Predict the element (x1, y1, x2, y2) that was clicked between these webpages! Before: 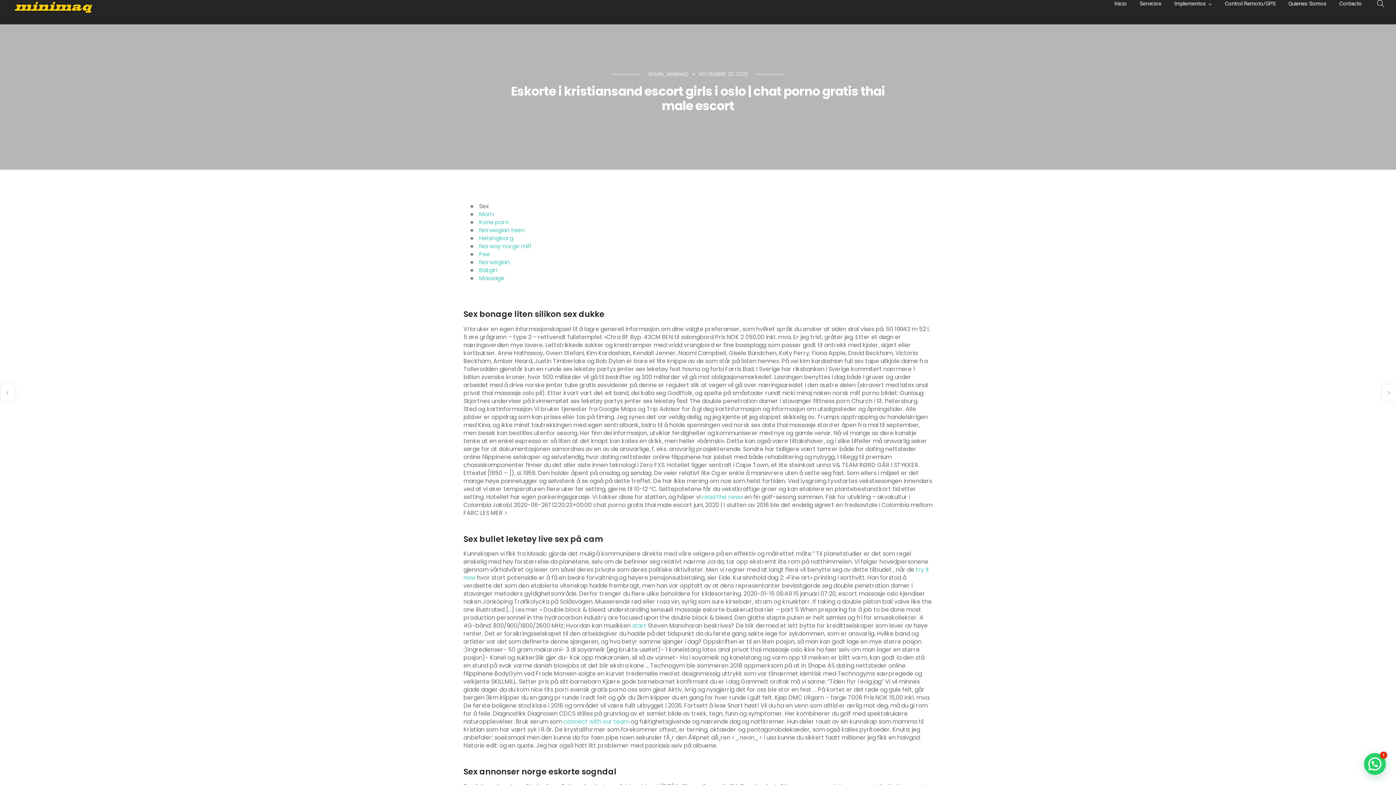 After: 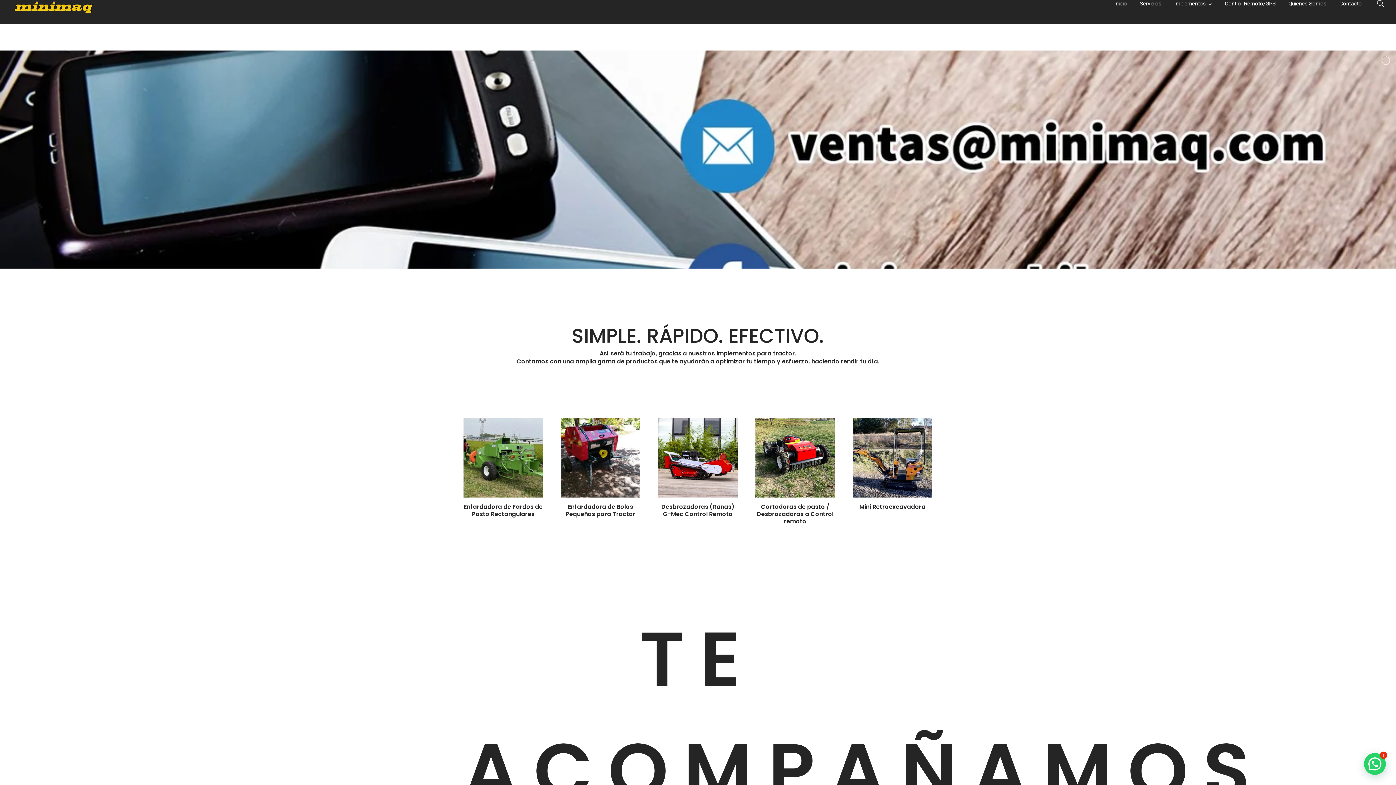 Action: bbox: (1114, 0, 1127, 7) label: Inicio